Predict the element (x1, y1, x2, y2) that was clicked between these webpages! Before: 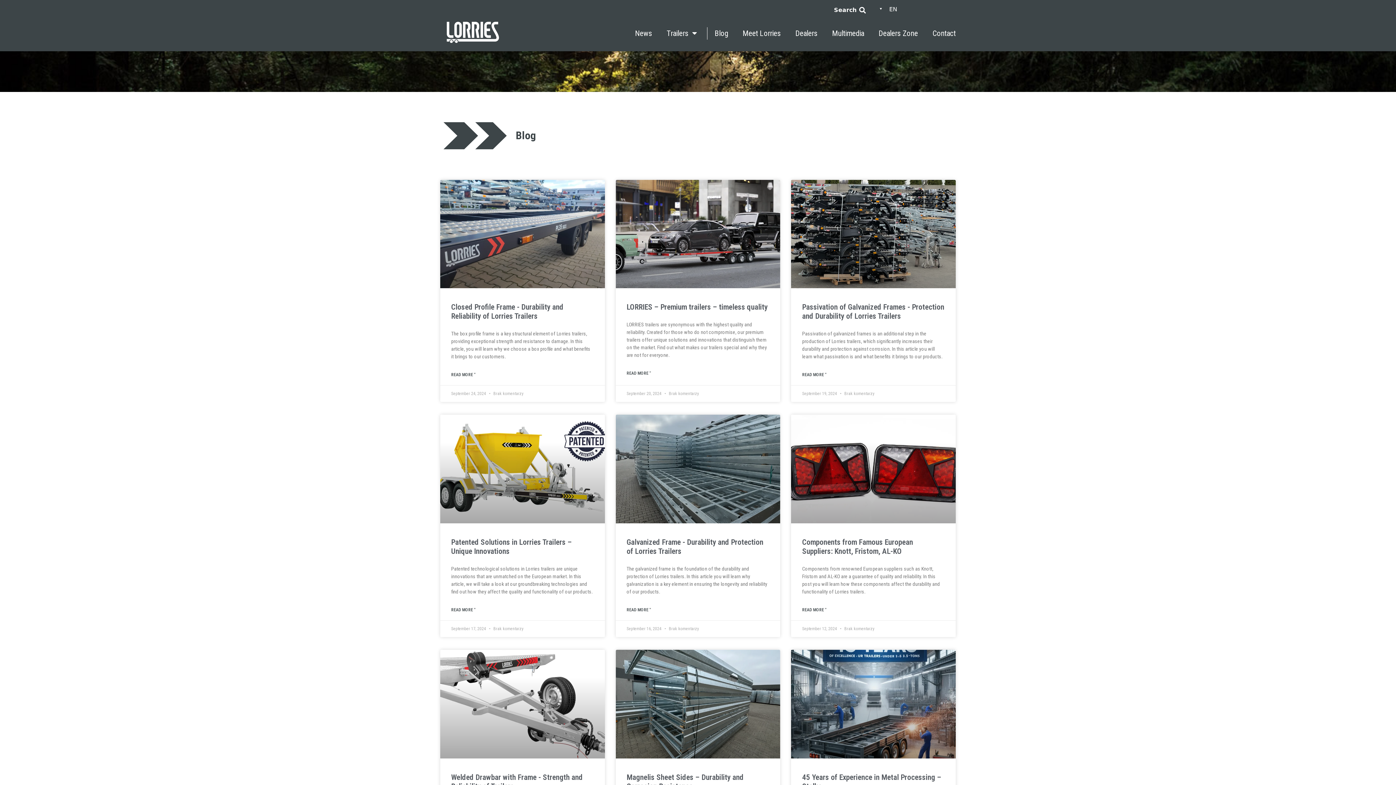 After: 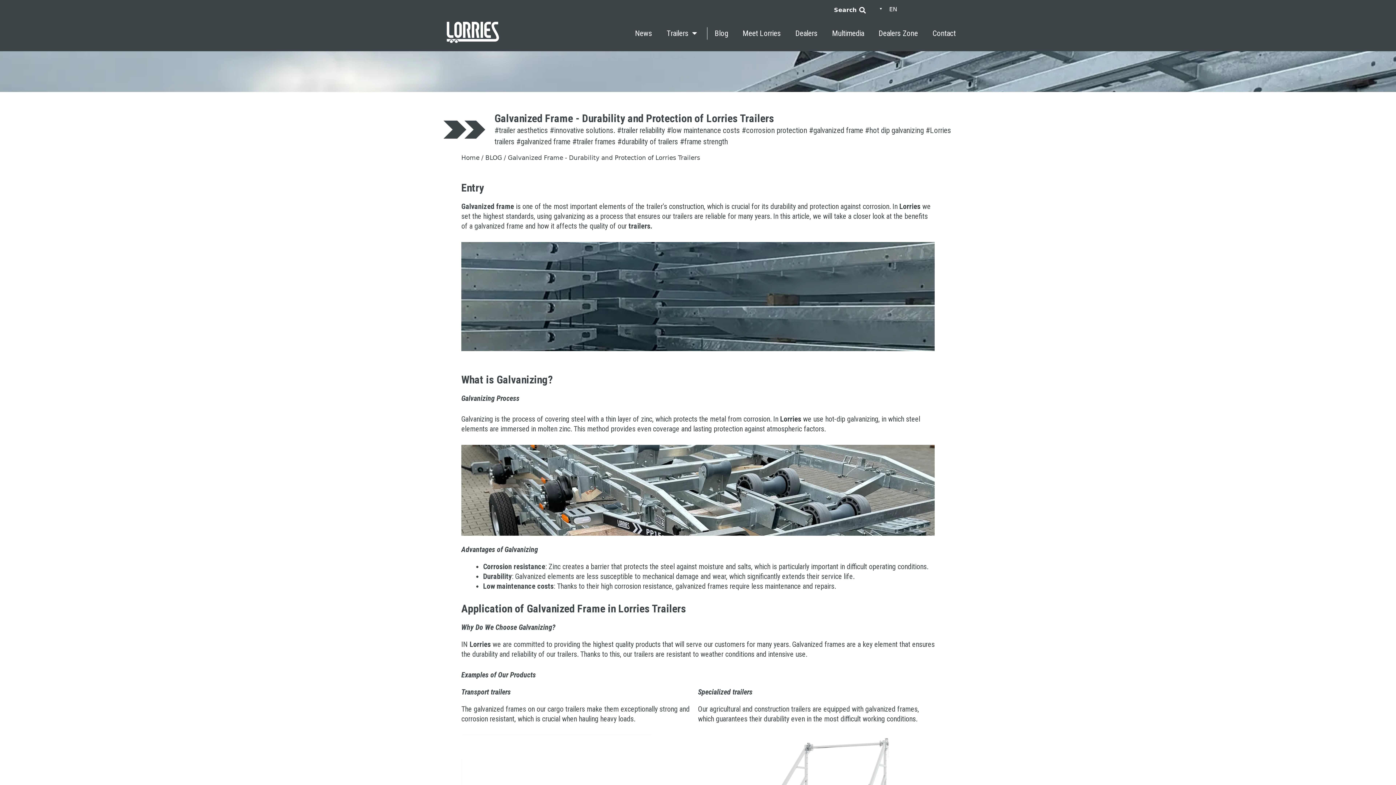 Action: bbox: (615, 415, 780, 523)